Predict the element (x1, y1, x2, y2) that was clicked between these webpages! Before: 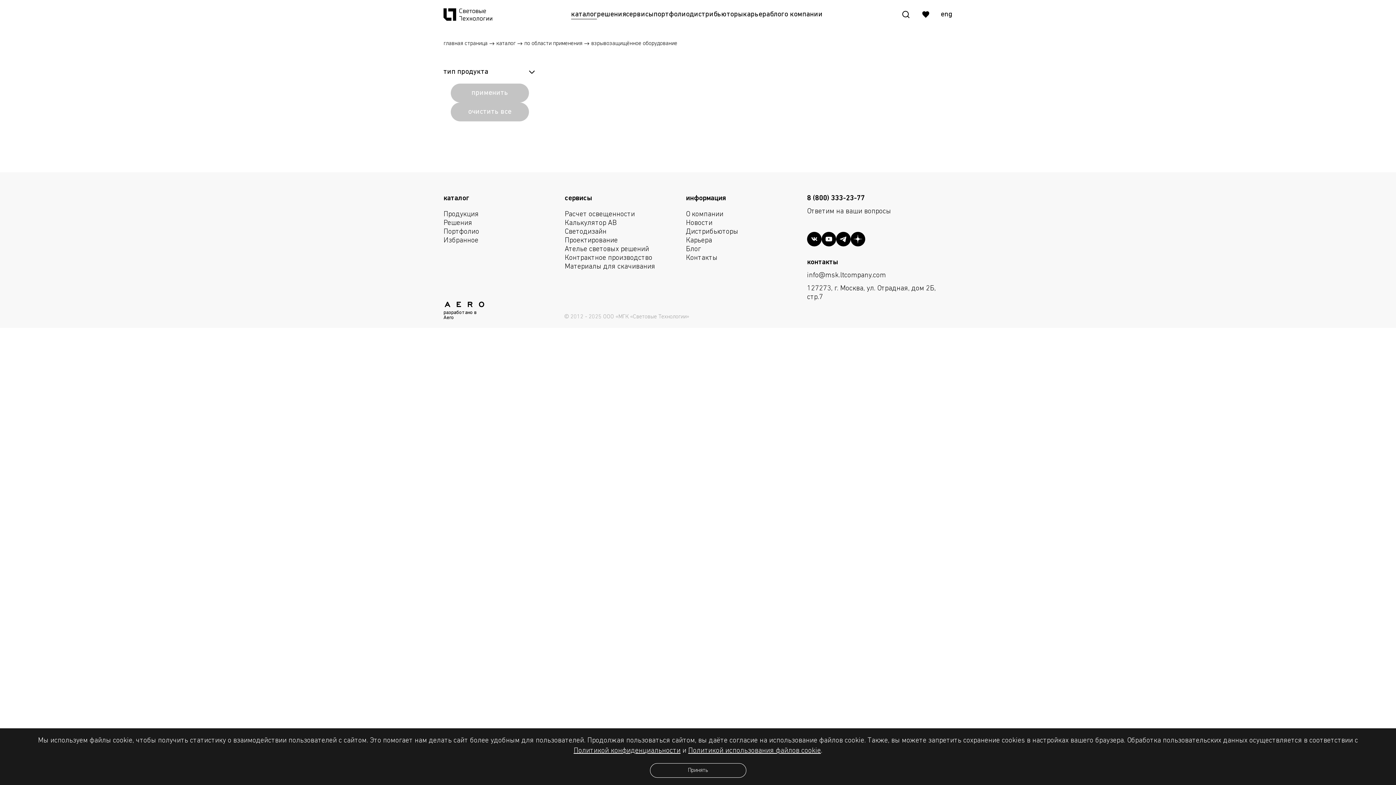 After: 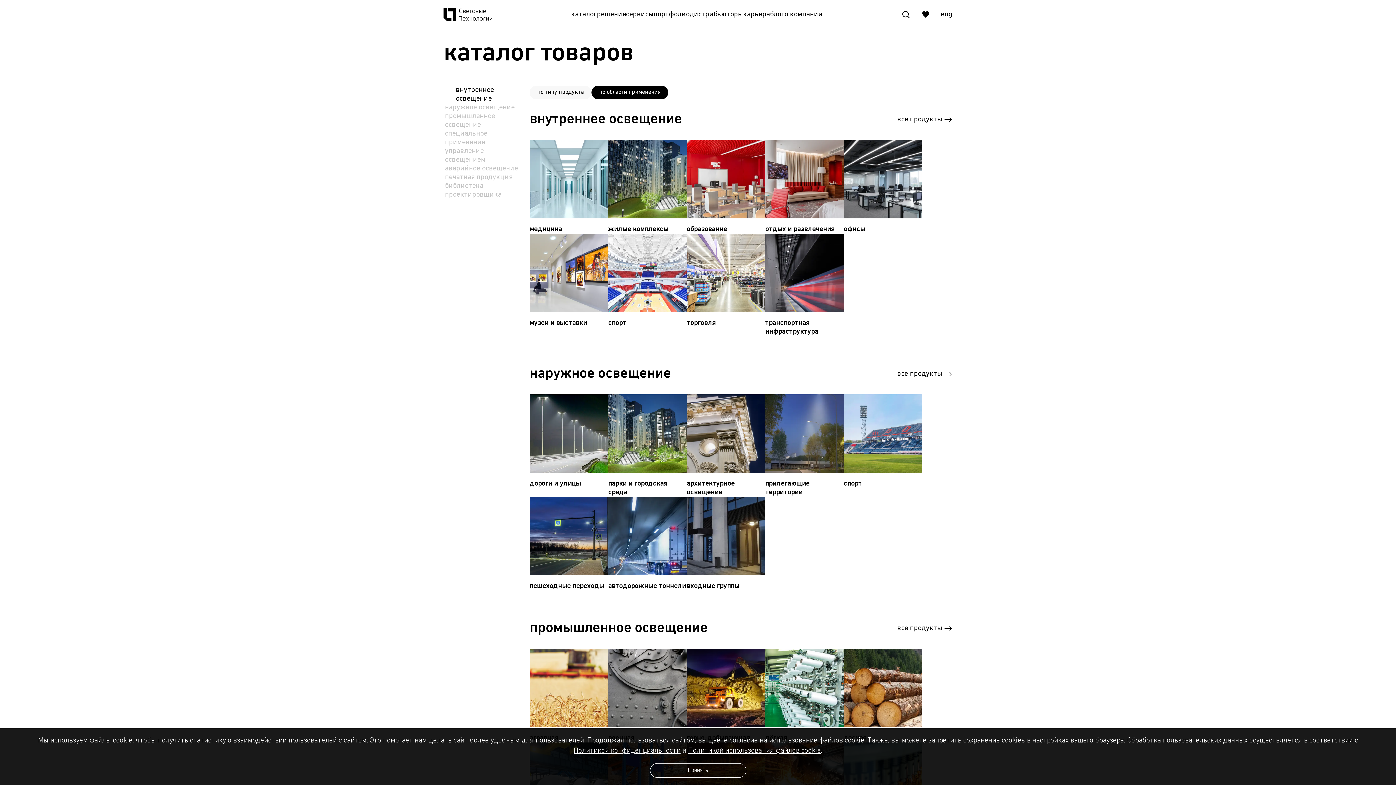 Action: label: по области применения bbox: (524, 40, 582, 46)